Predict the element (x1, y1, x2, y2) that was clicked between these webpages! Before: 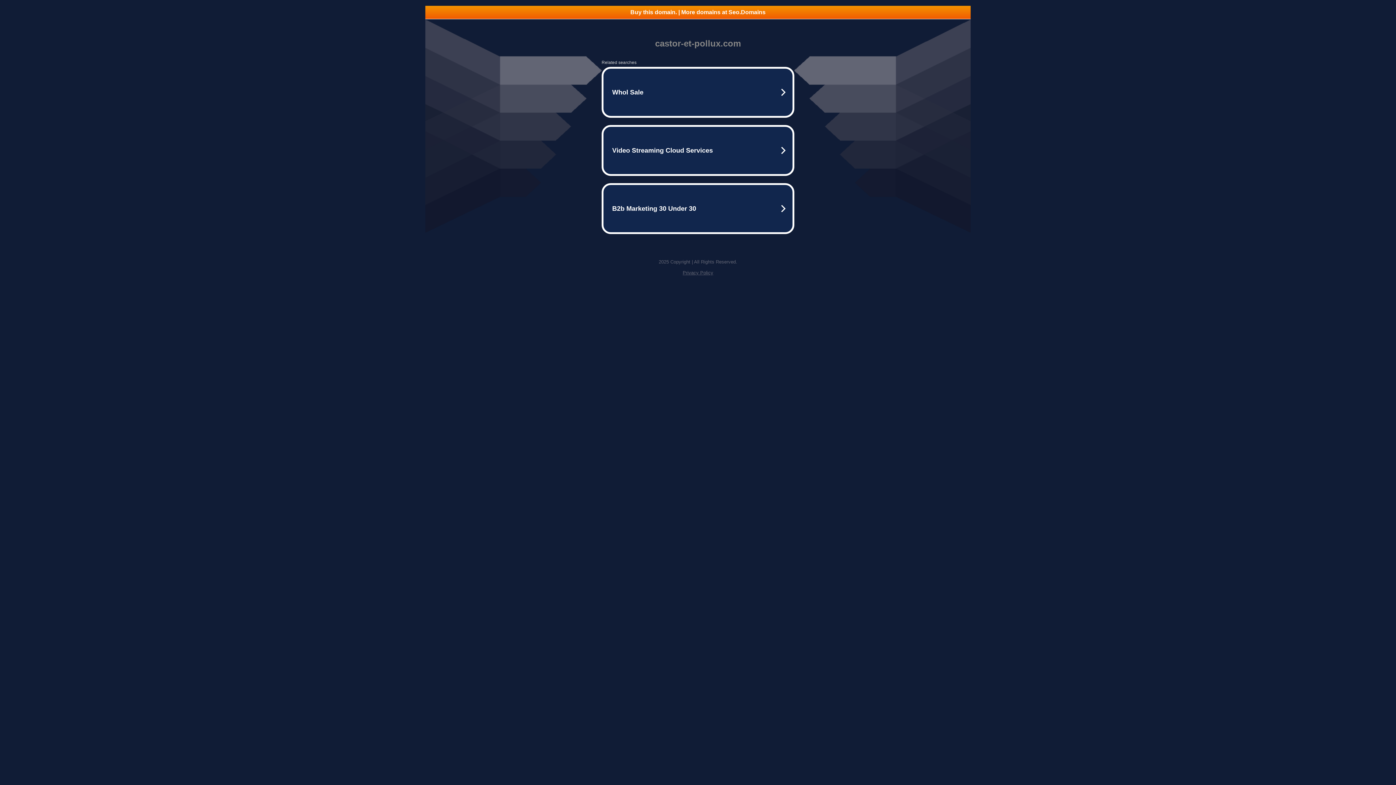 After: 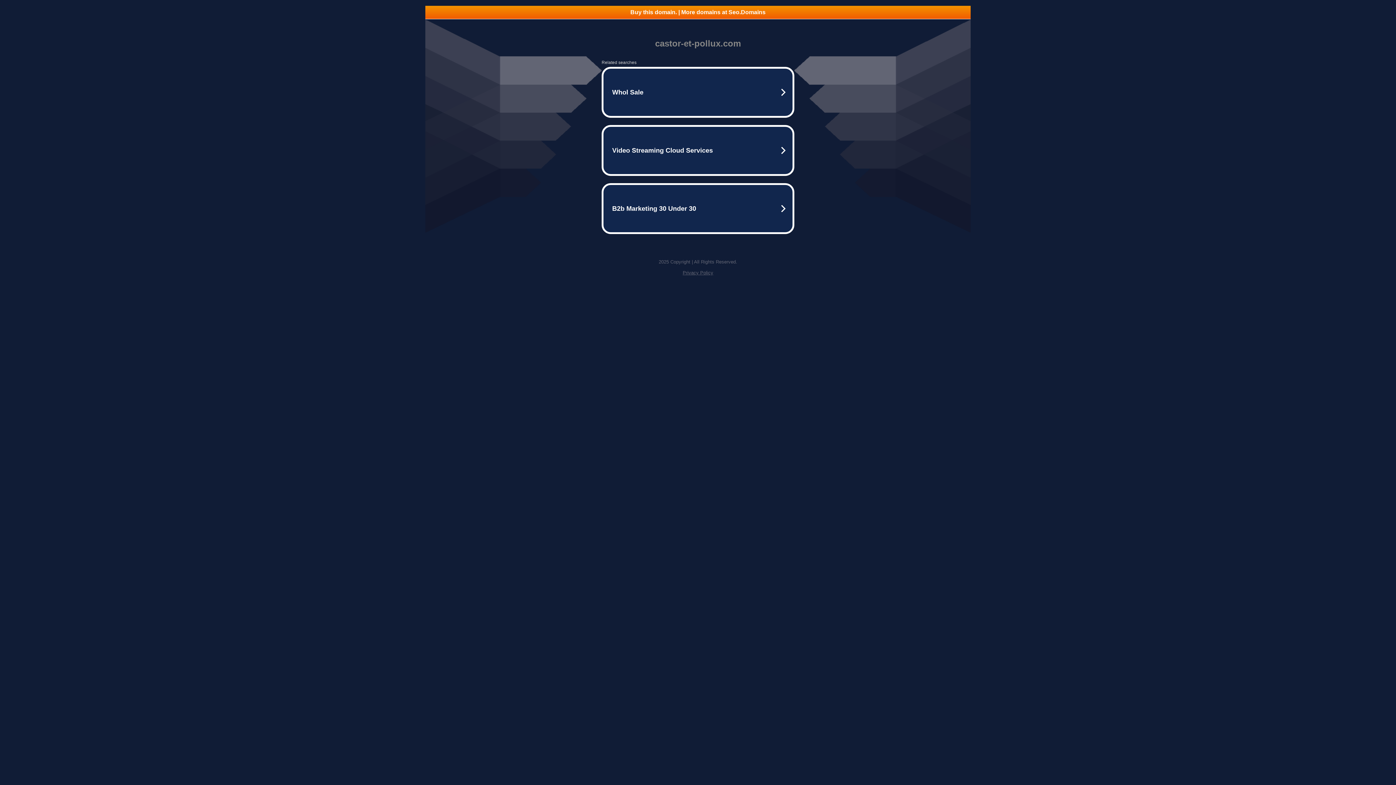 Action: bbox: (425, 5, 970, 18) label: Buy this domain. | More domains at Seo.Domains